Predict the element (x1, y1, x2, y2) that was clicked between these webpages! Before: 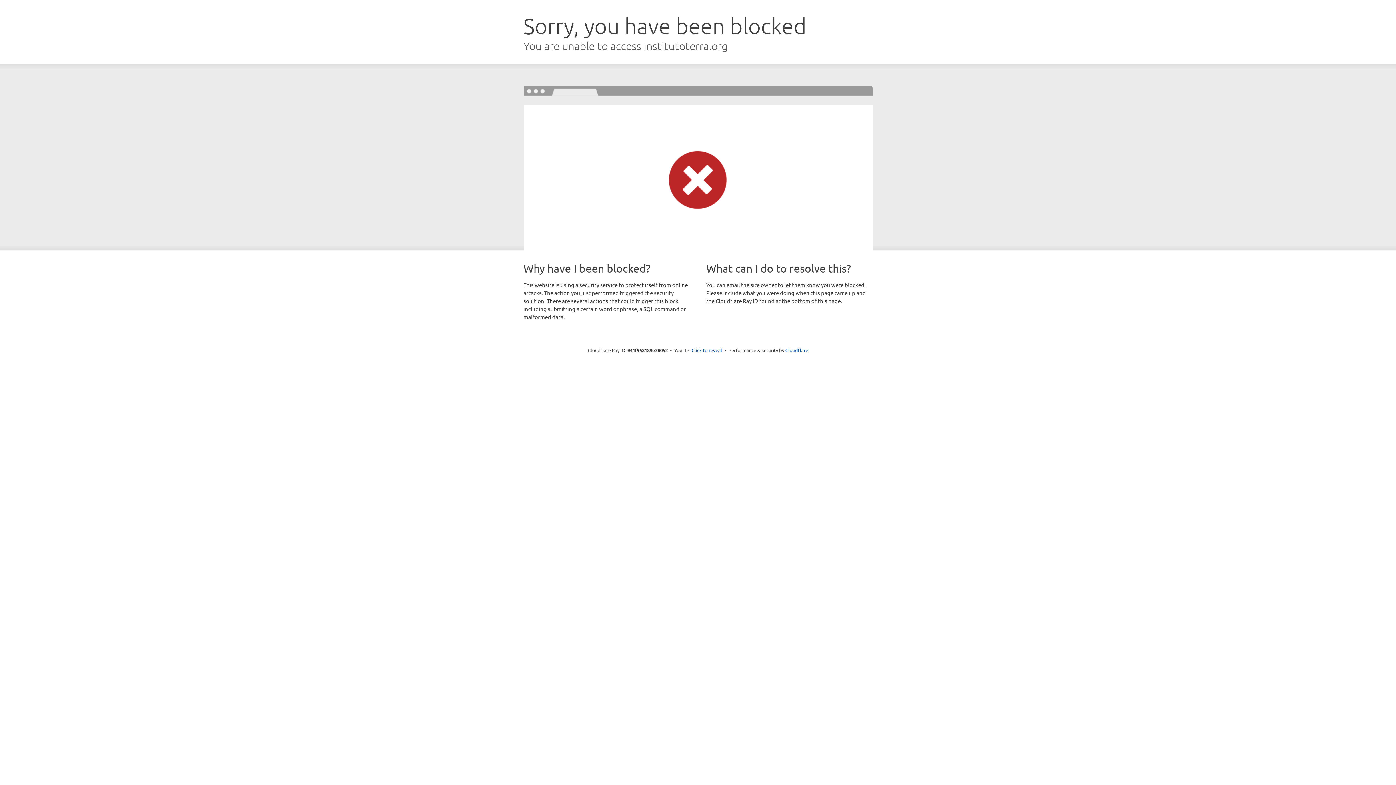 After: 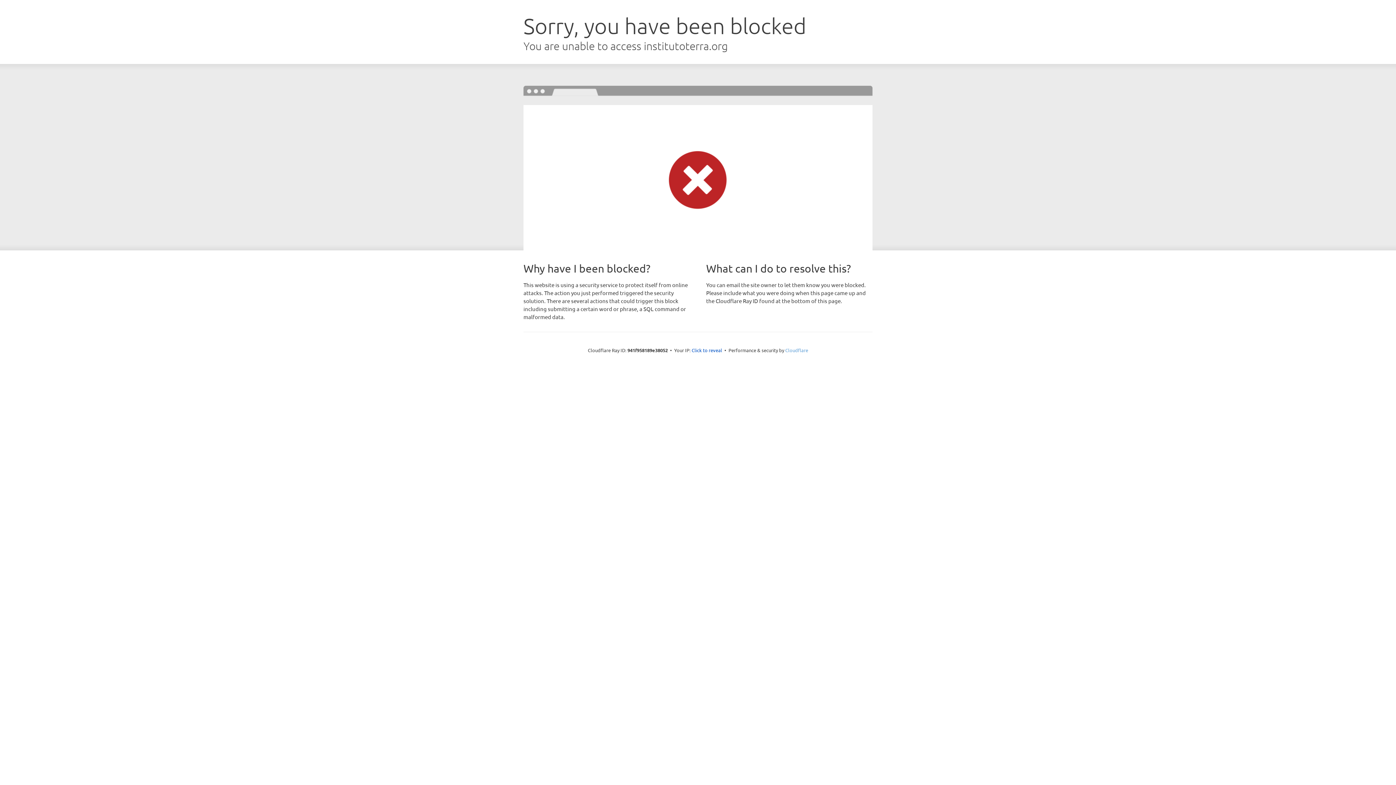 Action: label: Cloudflare bbox: (785, 347, 808, 353)